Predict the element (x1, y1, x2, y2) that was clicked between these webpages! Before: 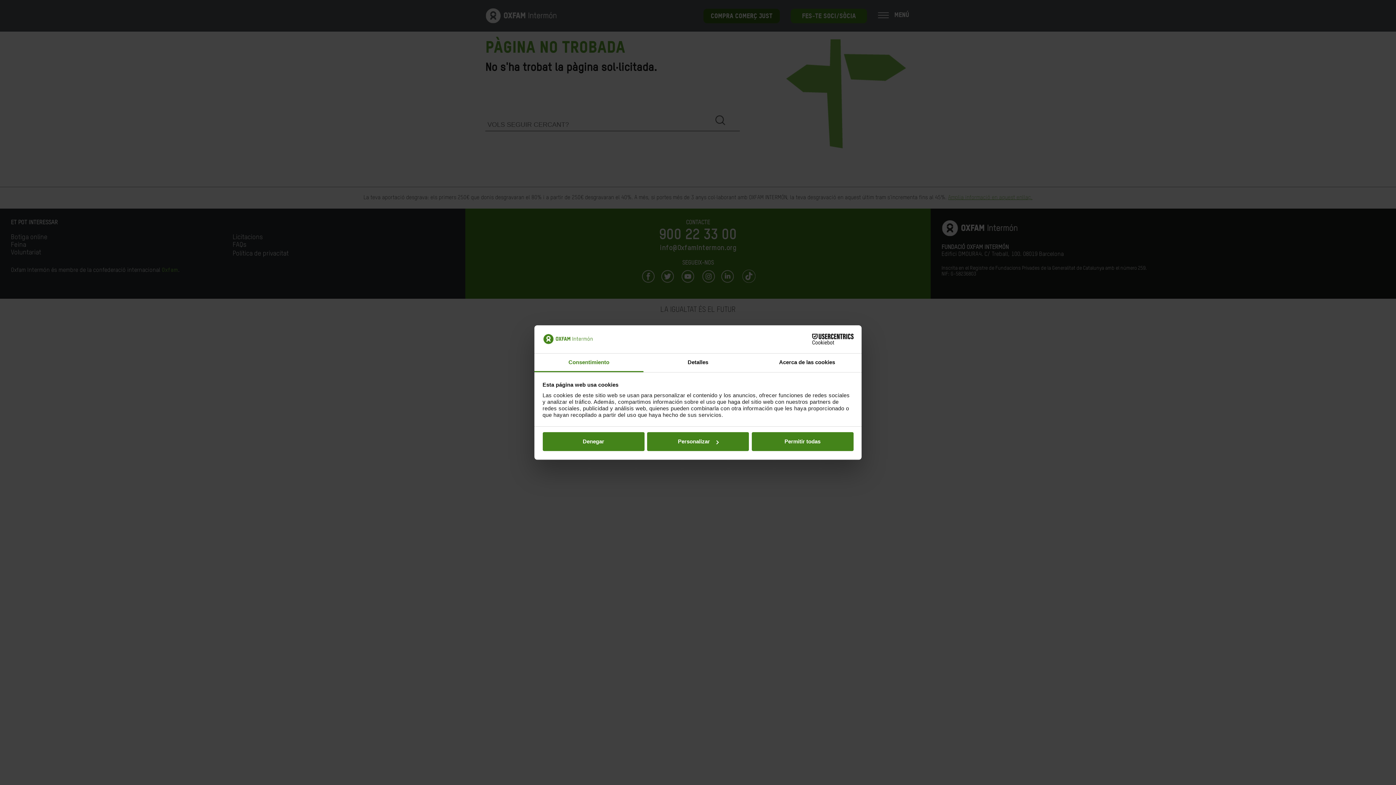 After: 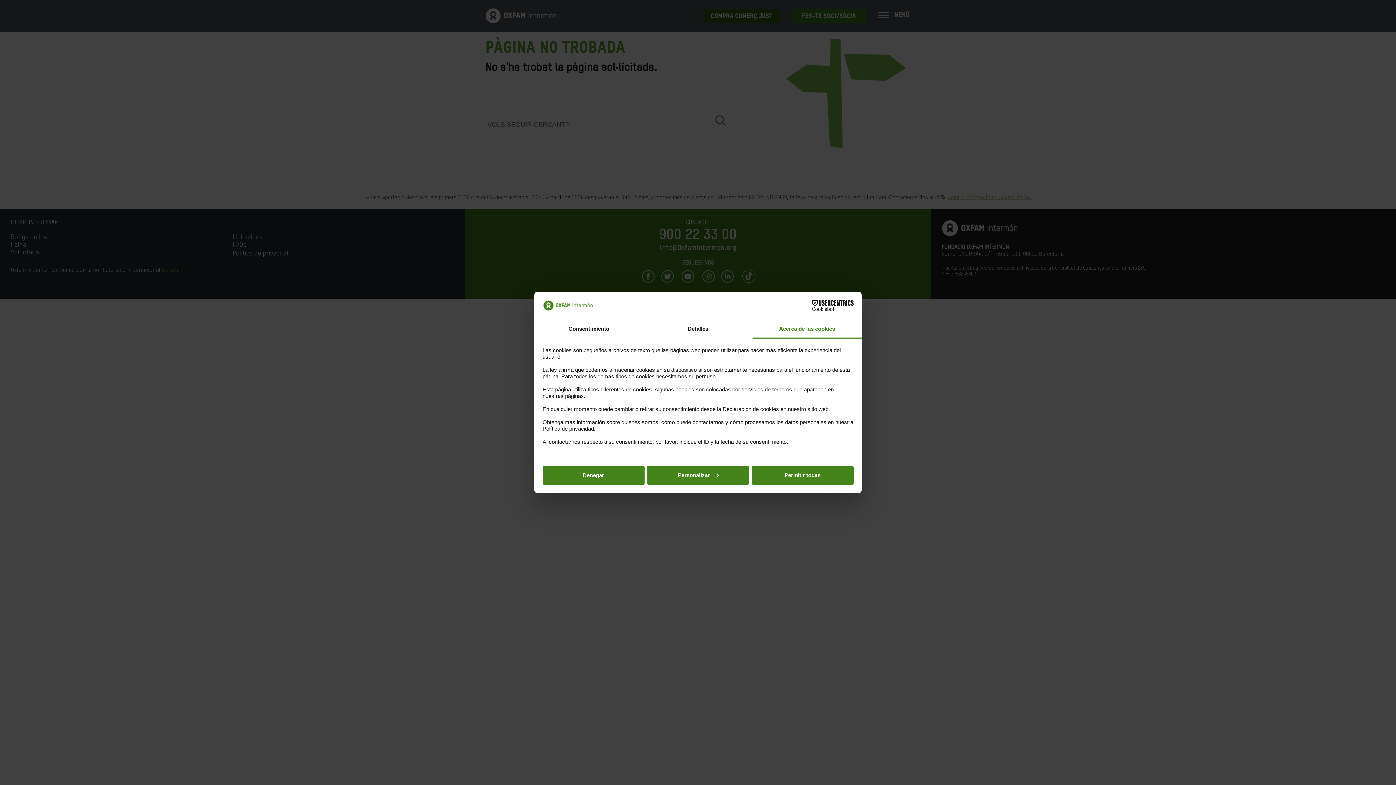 Action: label: Acerca de las cookies bbox: (752, 353, 861, 372)